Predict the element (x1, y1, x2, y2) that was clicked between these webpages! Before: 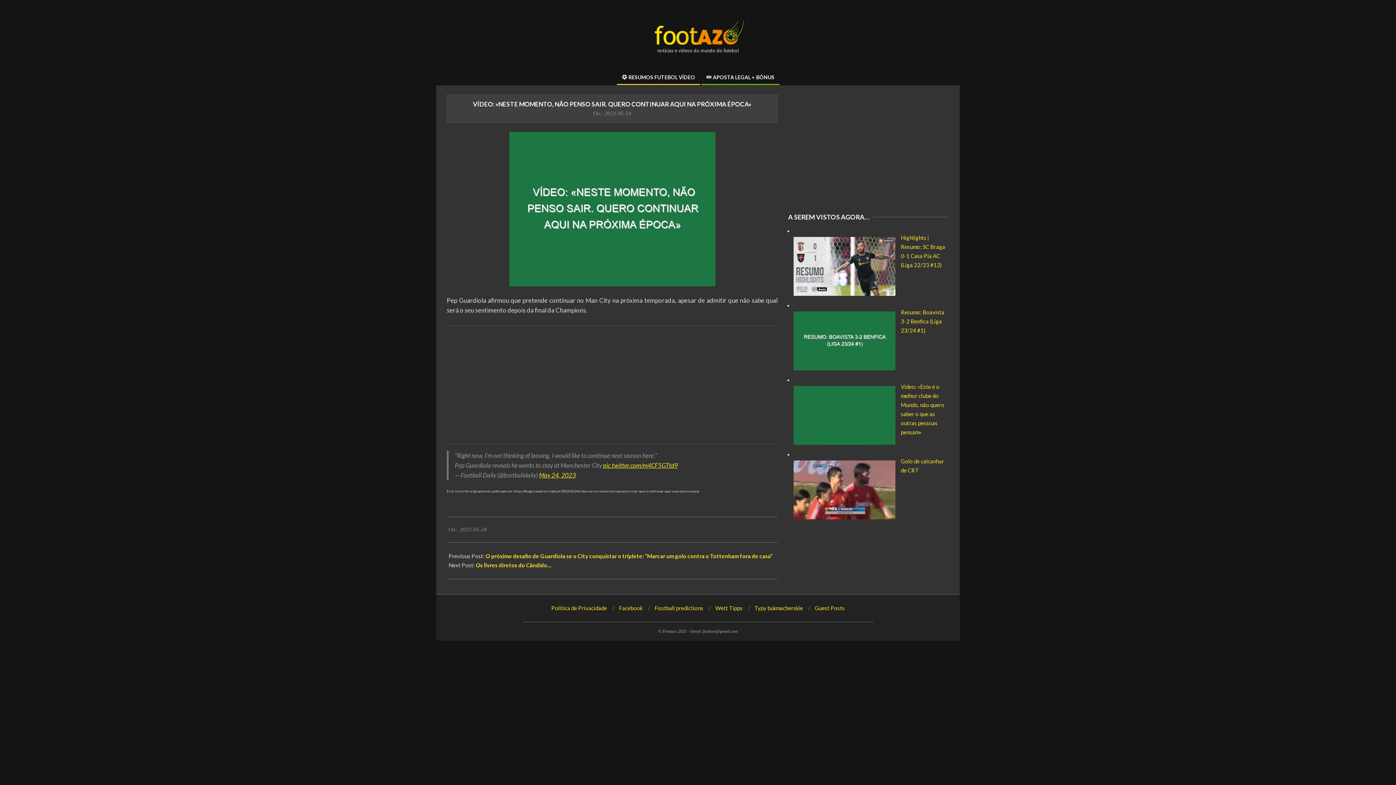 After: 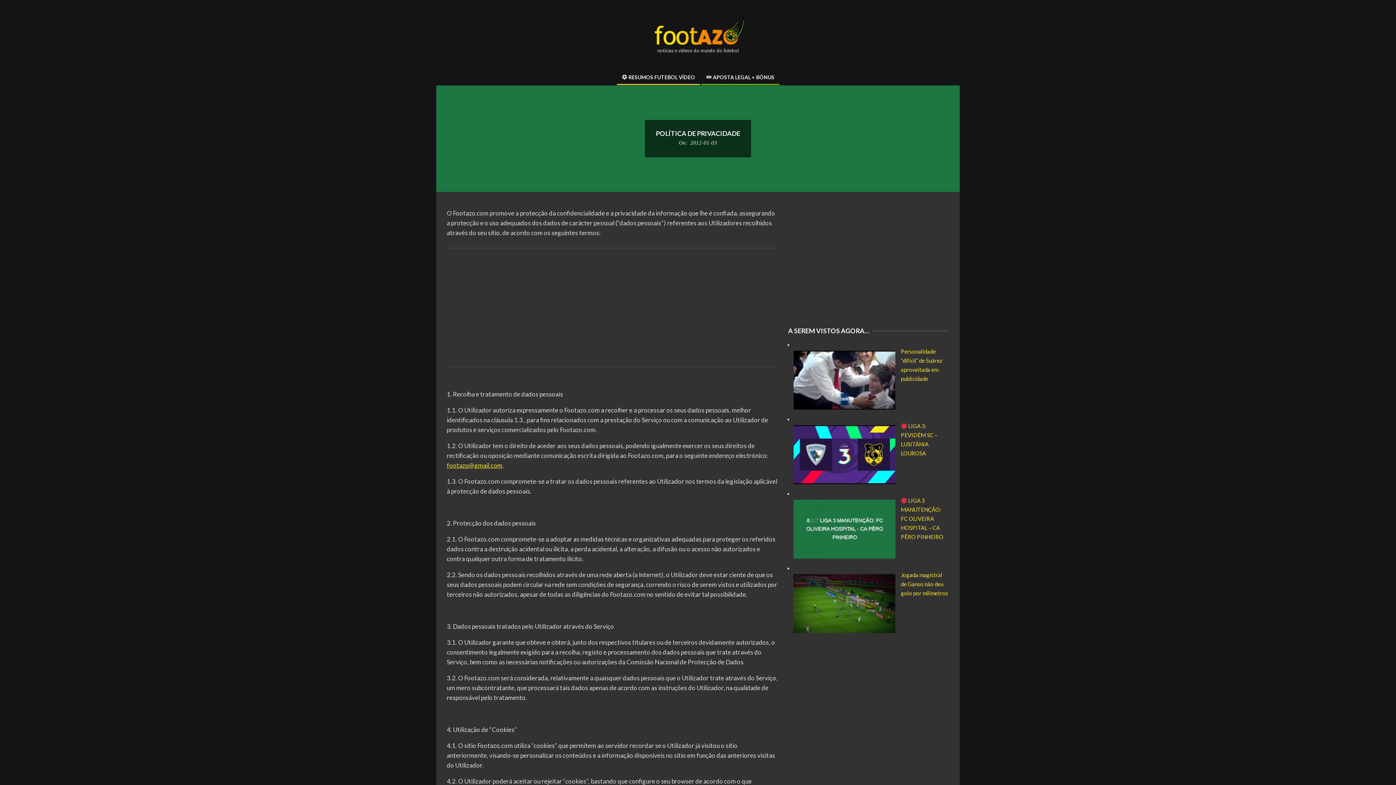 Action: bbox: (551, 604, 607, 611) label: Política de Privacidade